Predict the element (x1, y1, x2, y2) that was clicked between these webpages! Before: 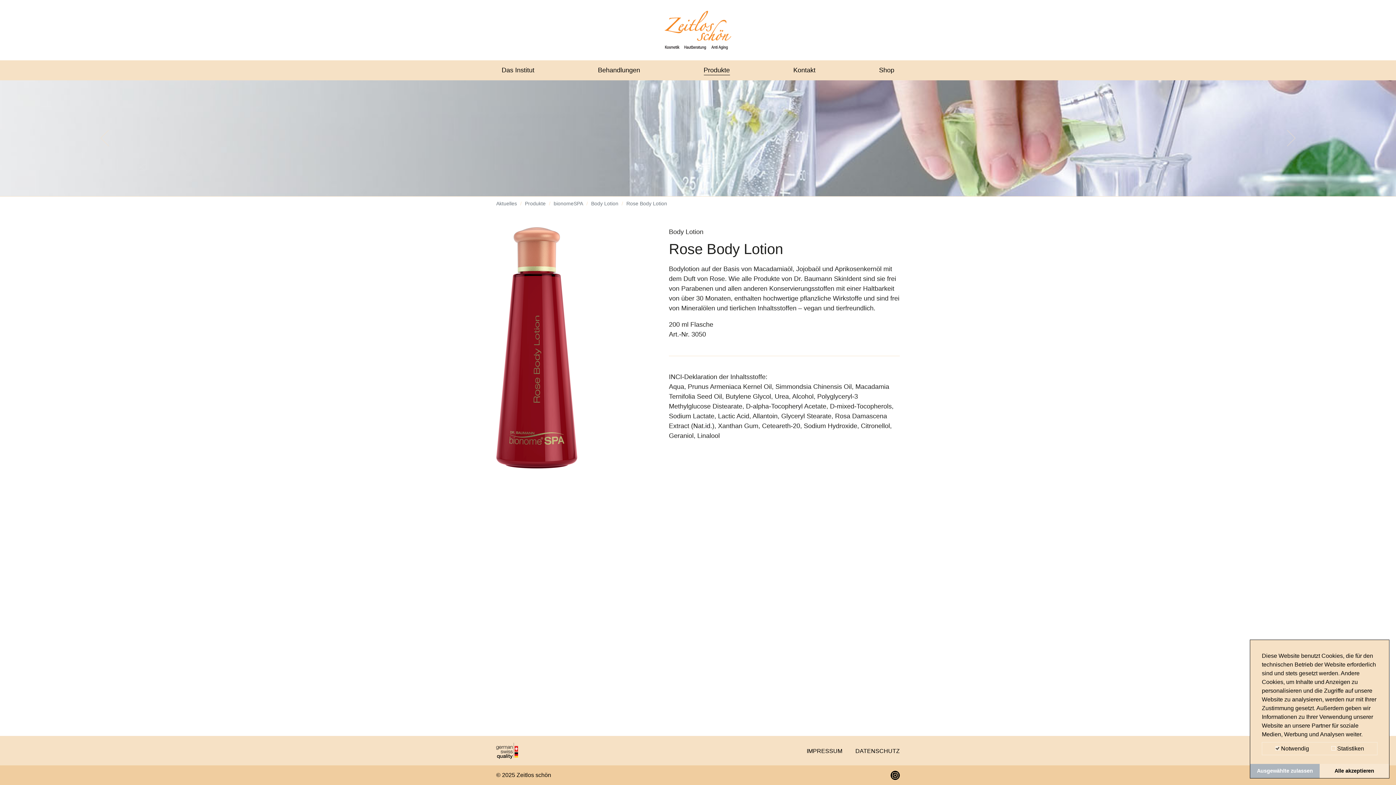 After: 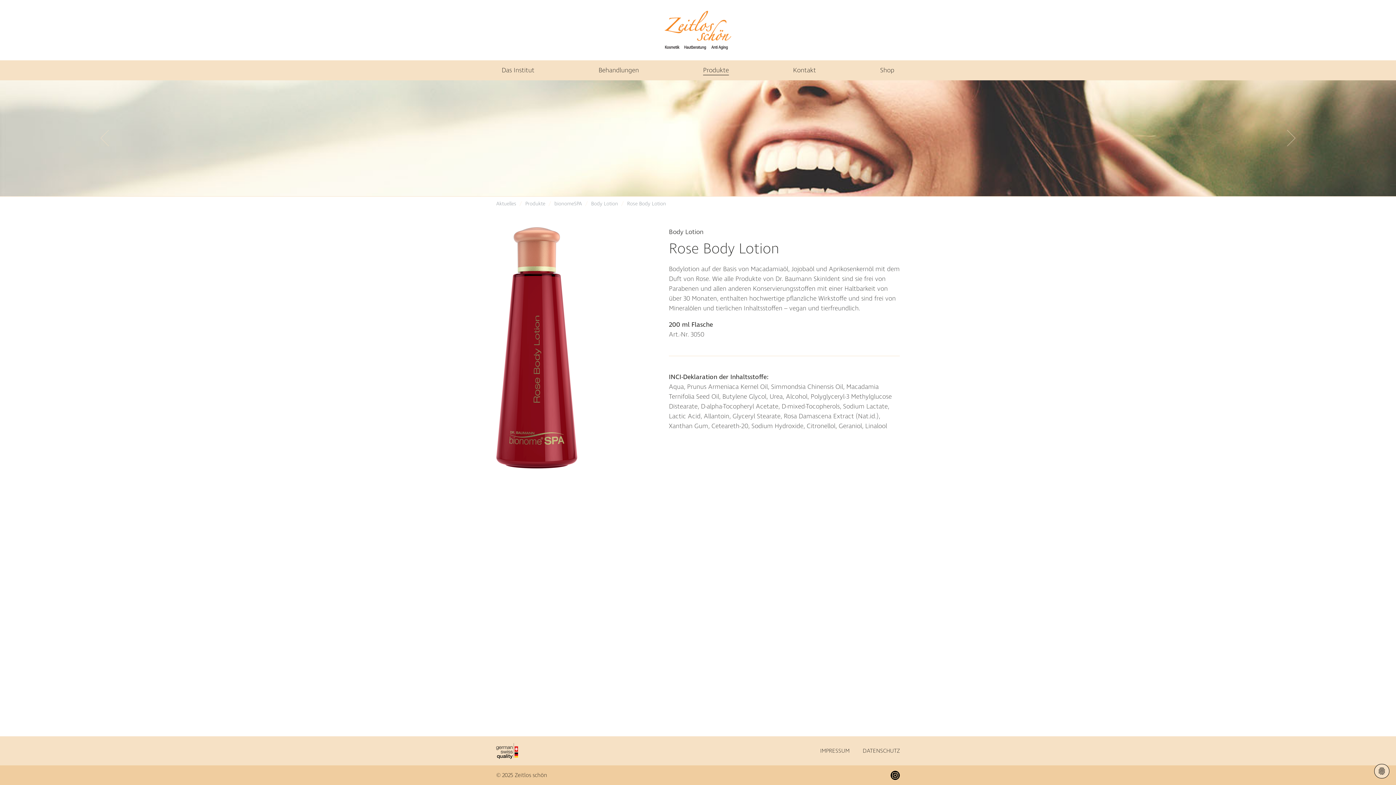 Action: bbox: (1320, 764, 1389, 778) label: dismiss cookies